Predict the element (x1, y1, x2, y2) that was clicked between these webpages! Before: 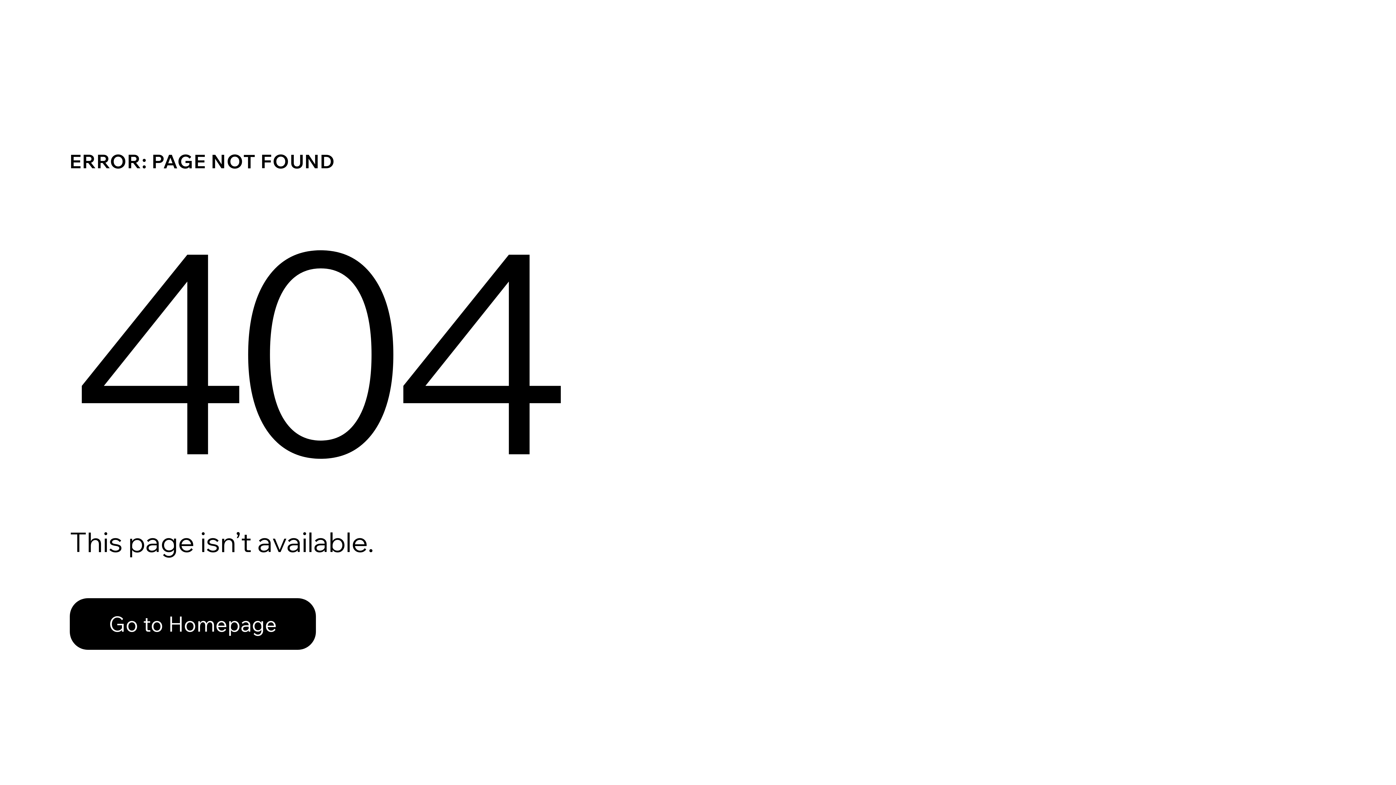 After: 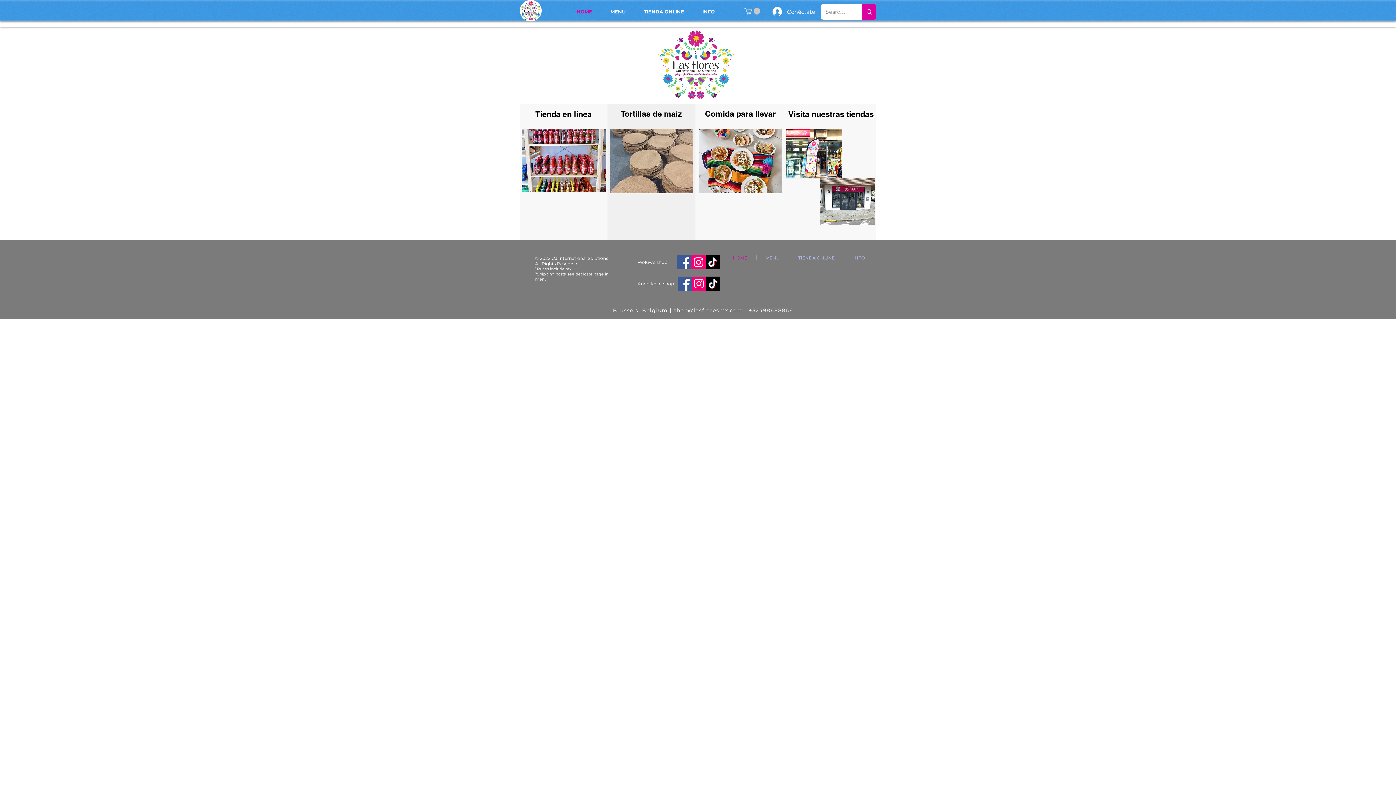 Action: bbox: (69, 582, 768, 659) label: Go to Homepage